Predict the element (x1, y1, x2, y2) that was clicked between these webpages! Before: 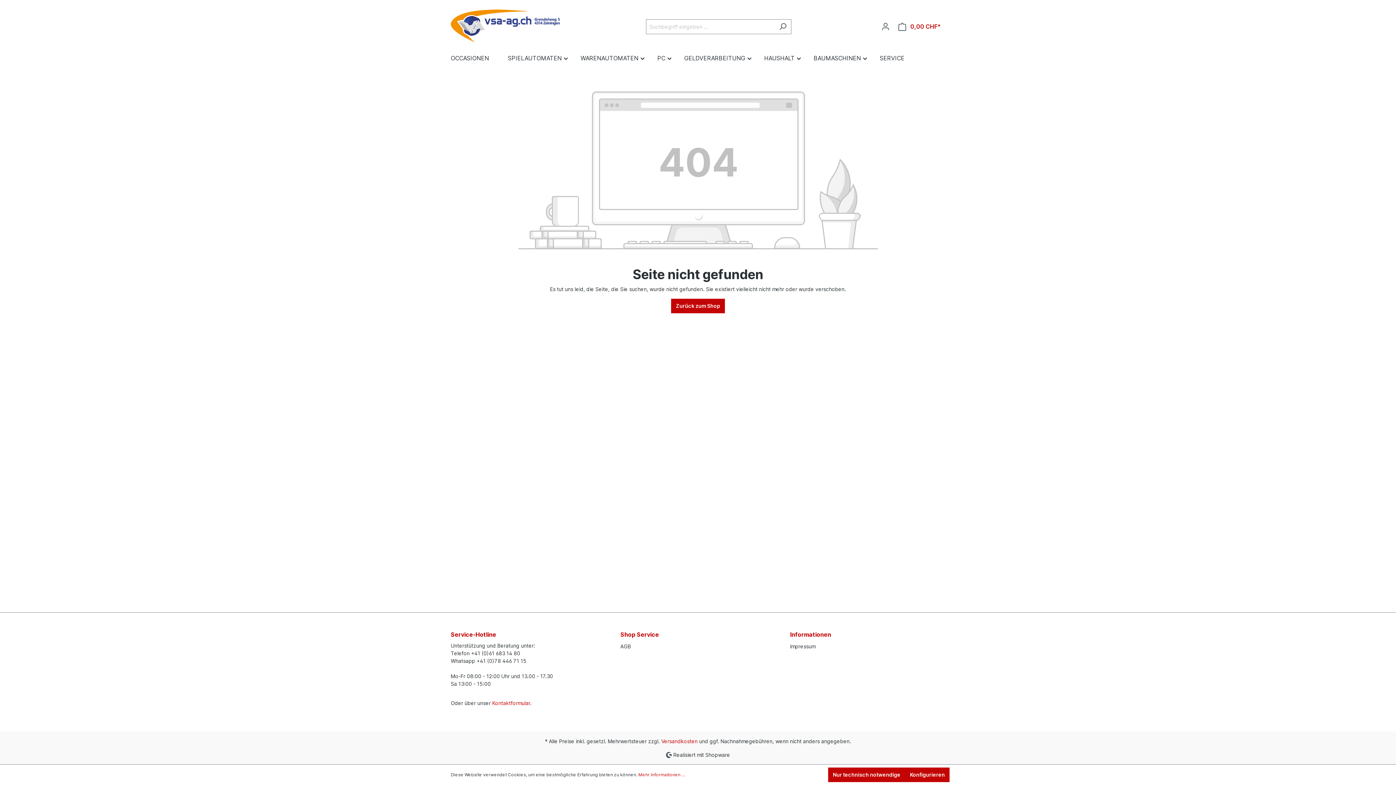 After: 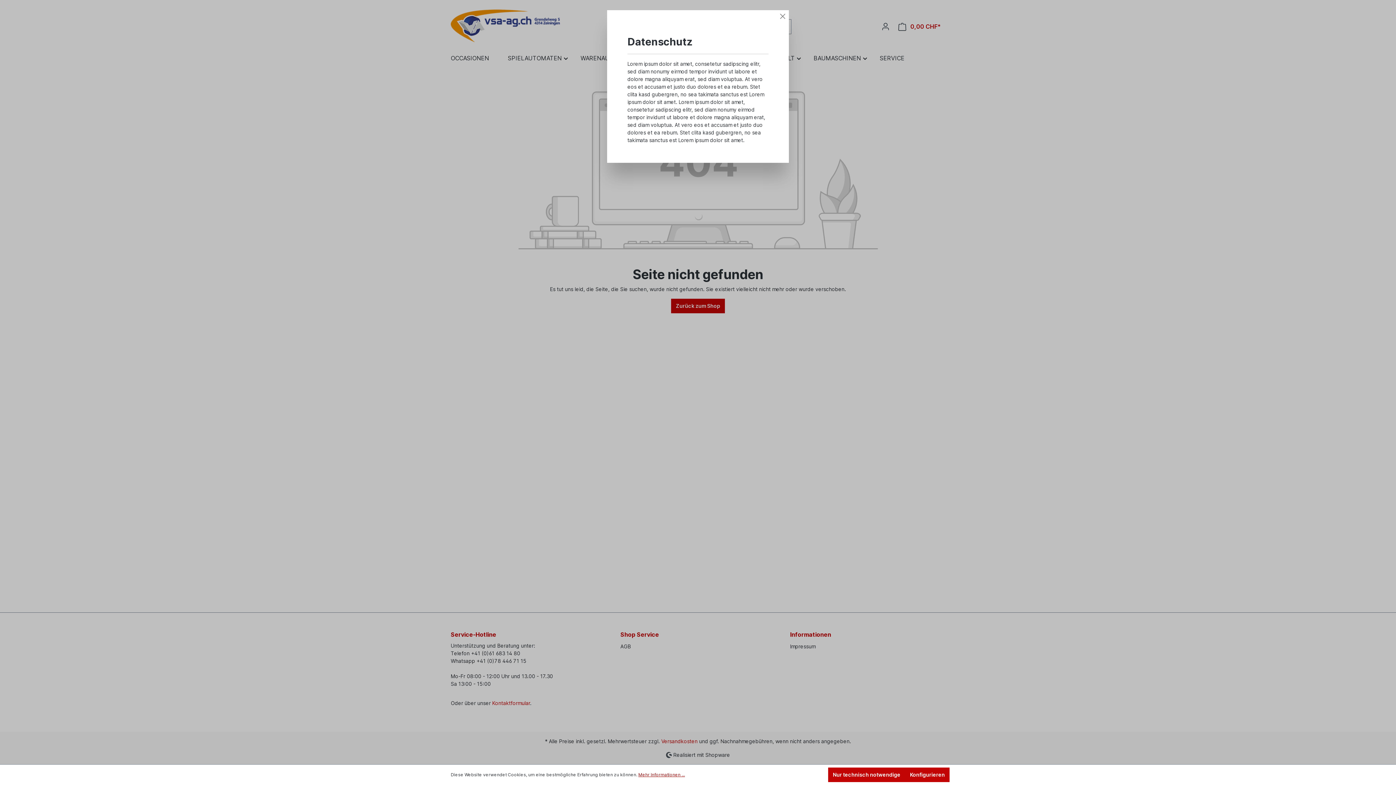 Action: label: Mehr Informationen ... bbox: (638, 772, 685, 778)